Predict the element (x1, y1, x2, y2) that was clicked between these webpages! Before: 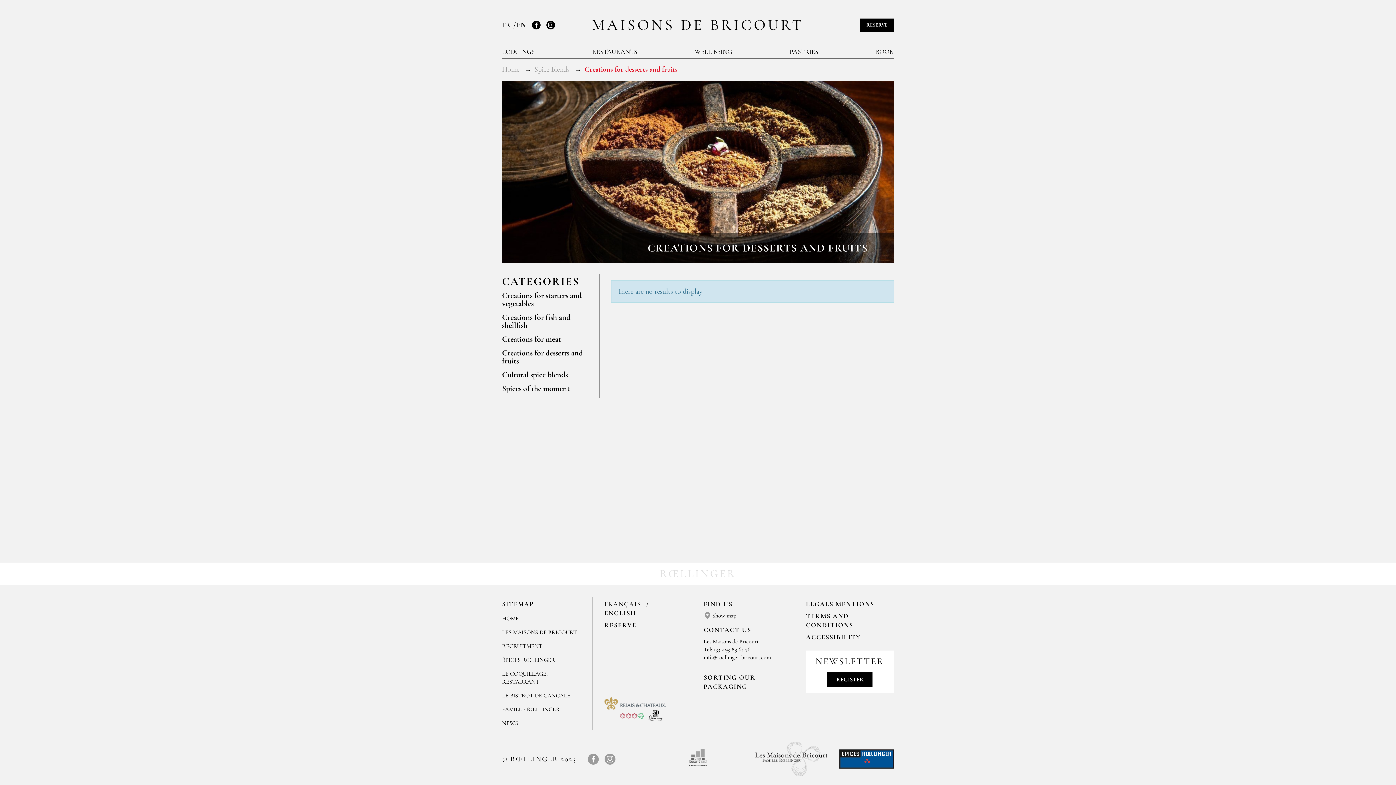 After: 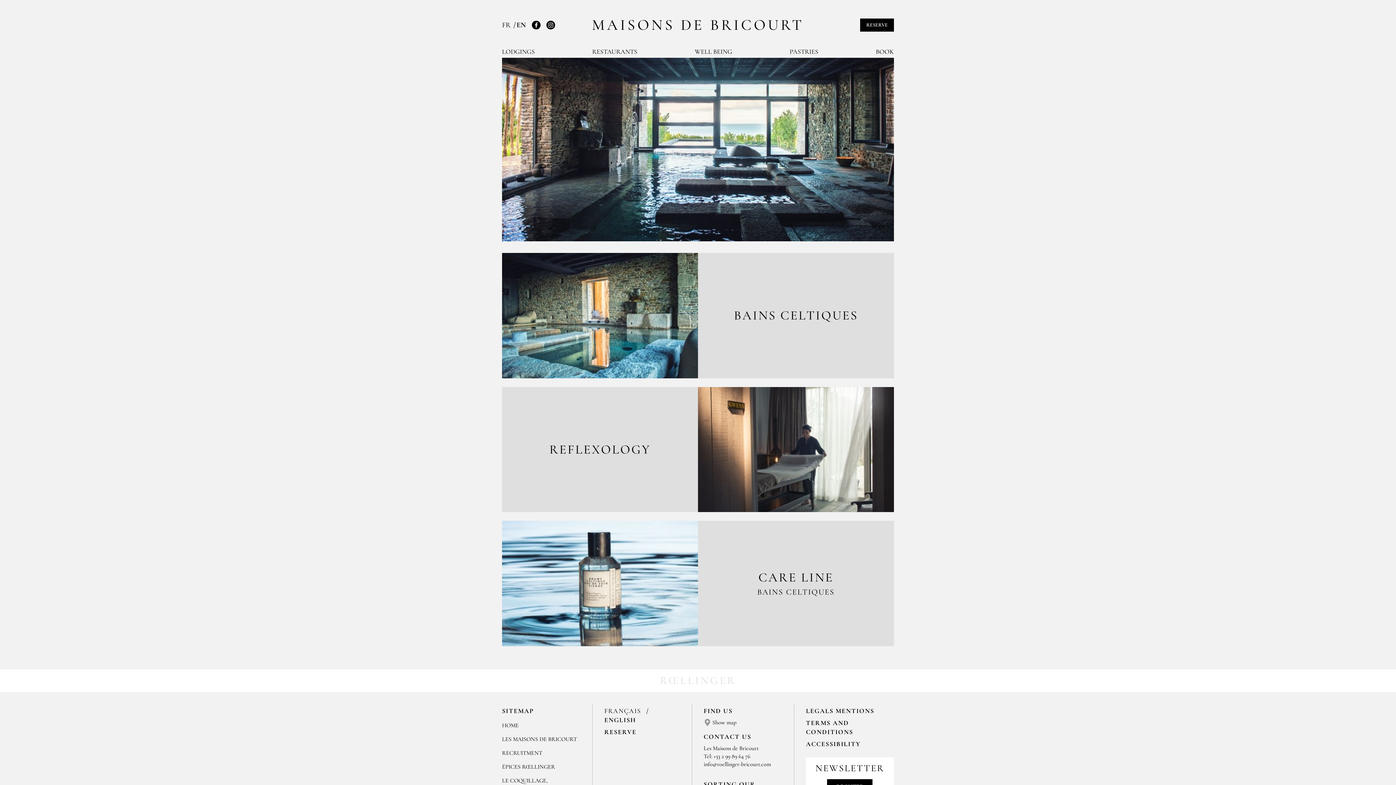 Action: bbox: (694, 47, 732, 56) label: WELL BEING